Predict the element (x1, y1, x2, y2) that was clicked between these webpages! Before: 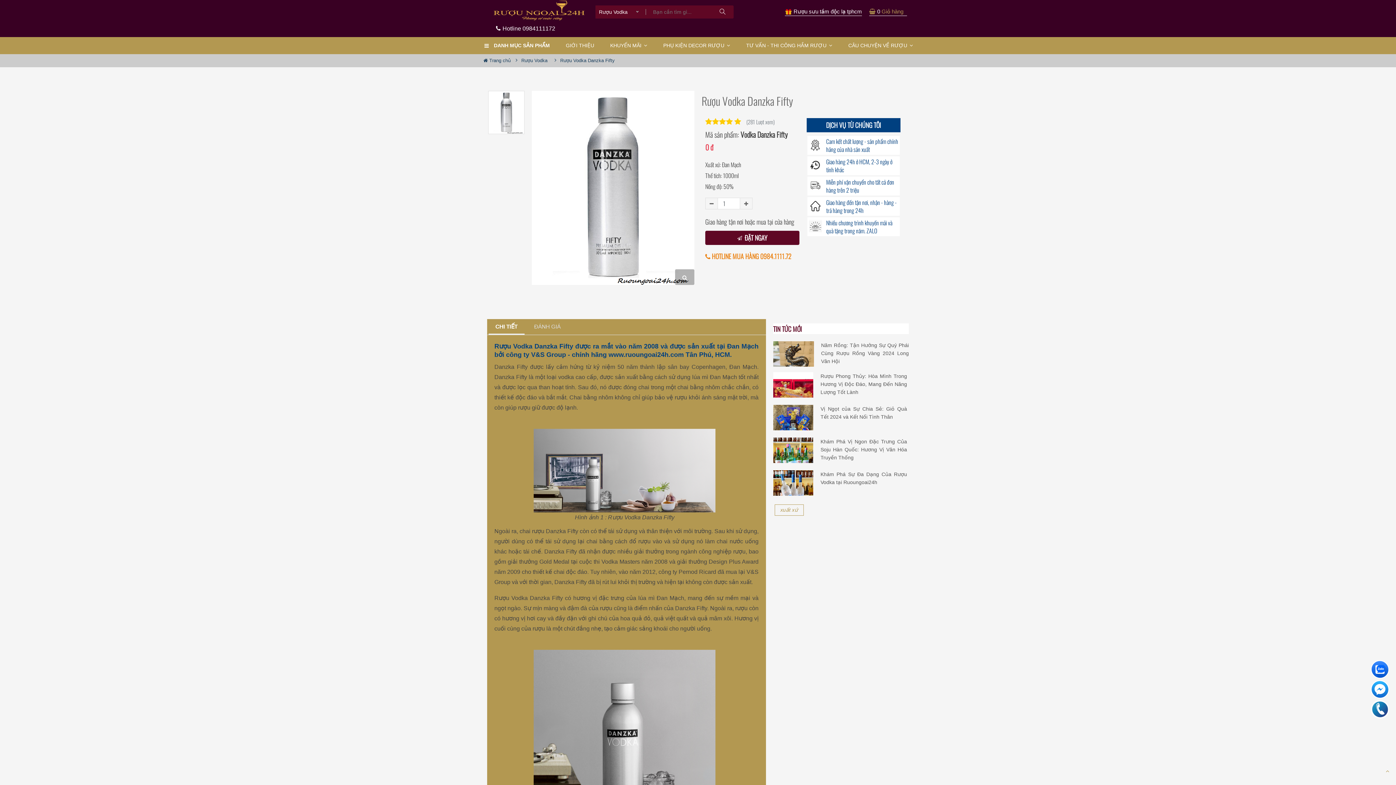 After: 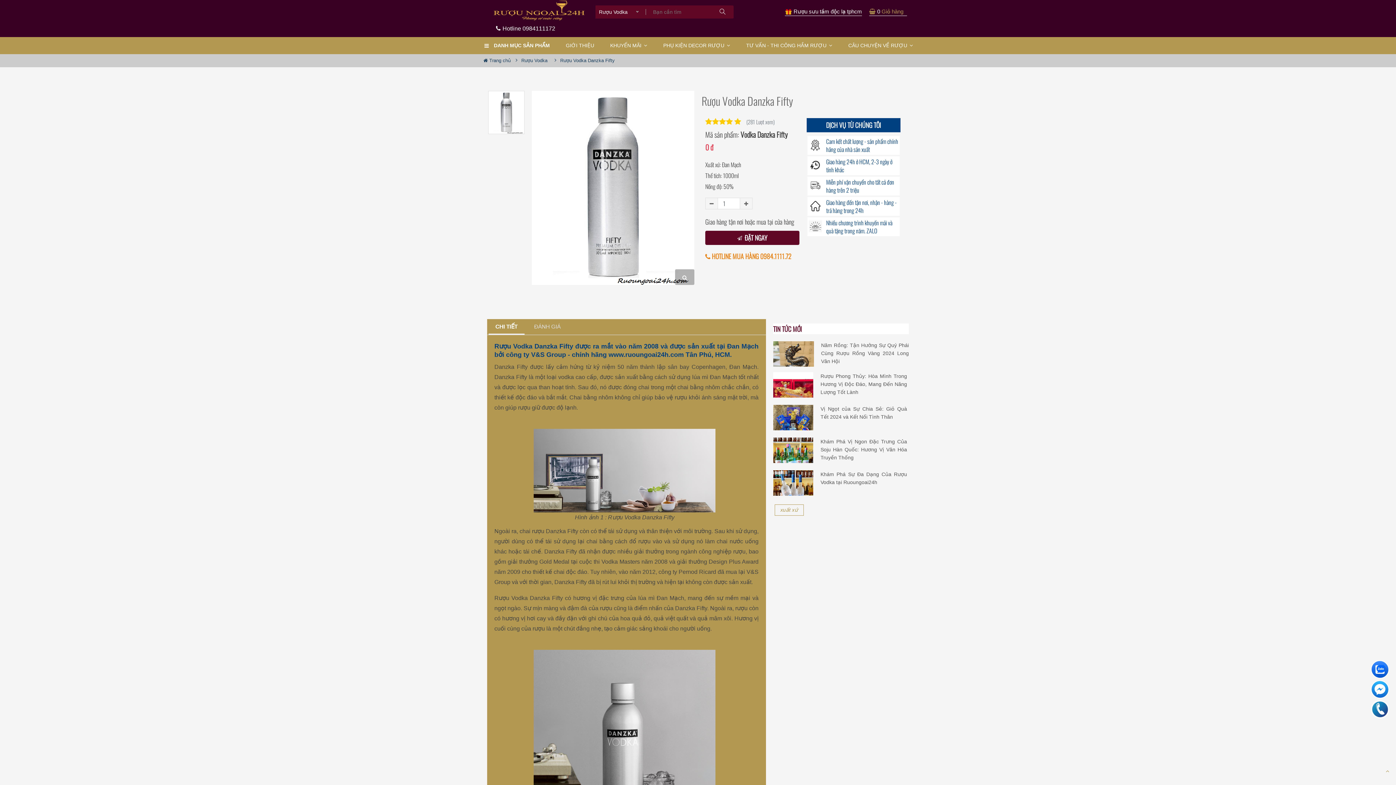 Action: bbox: (1369, 680, 1391, 698)